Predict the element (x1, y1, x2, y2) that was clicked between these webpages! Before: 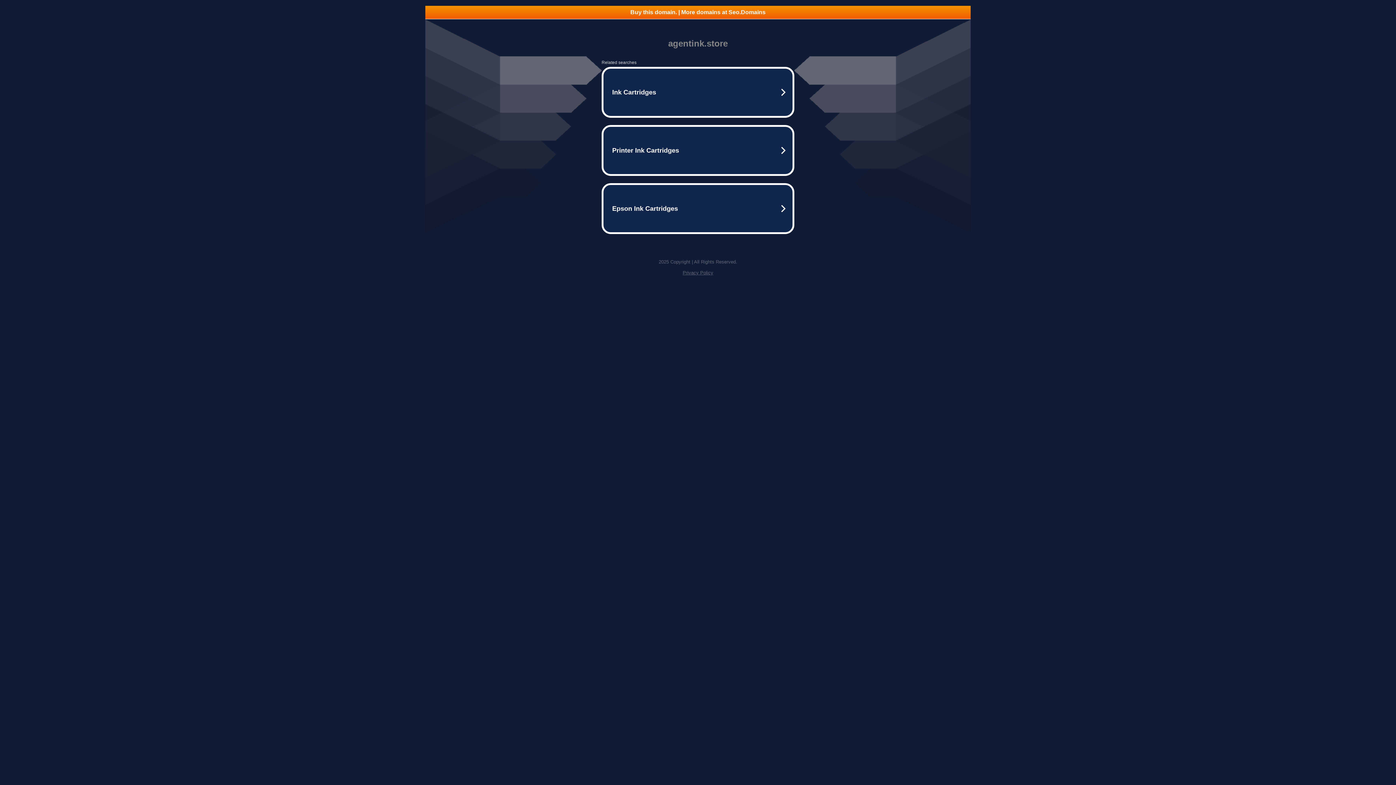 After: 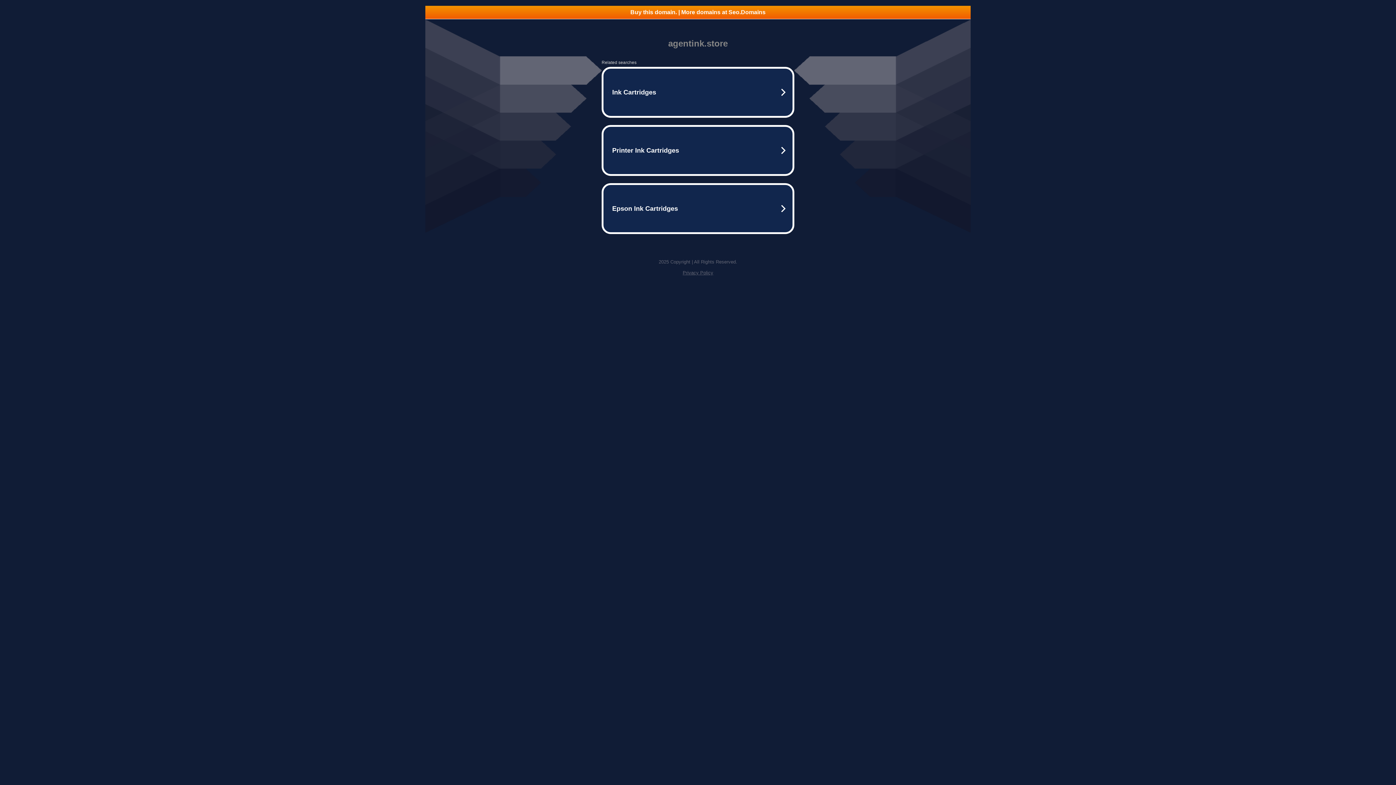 Action: label: Buy this domain. | More domains at Seo.Domains bbox: (425, 5, 970, 18)